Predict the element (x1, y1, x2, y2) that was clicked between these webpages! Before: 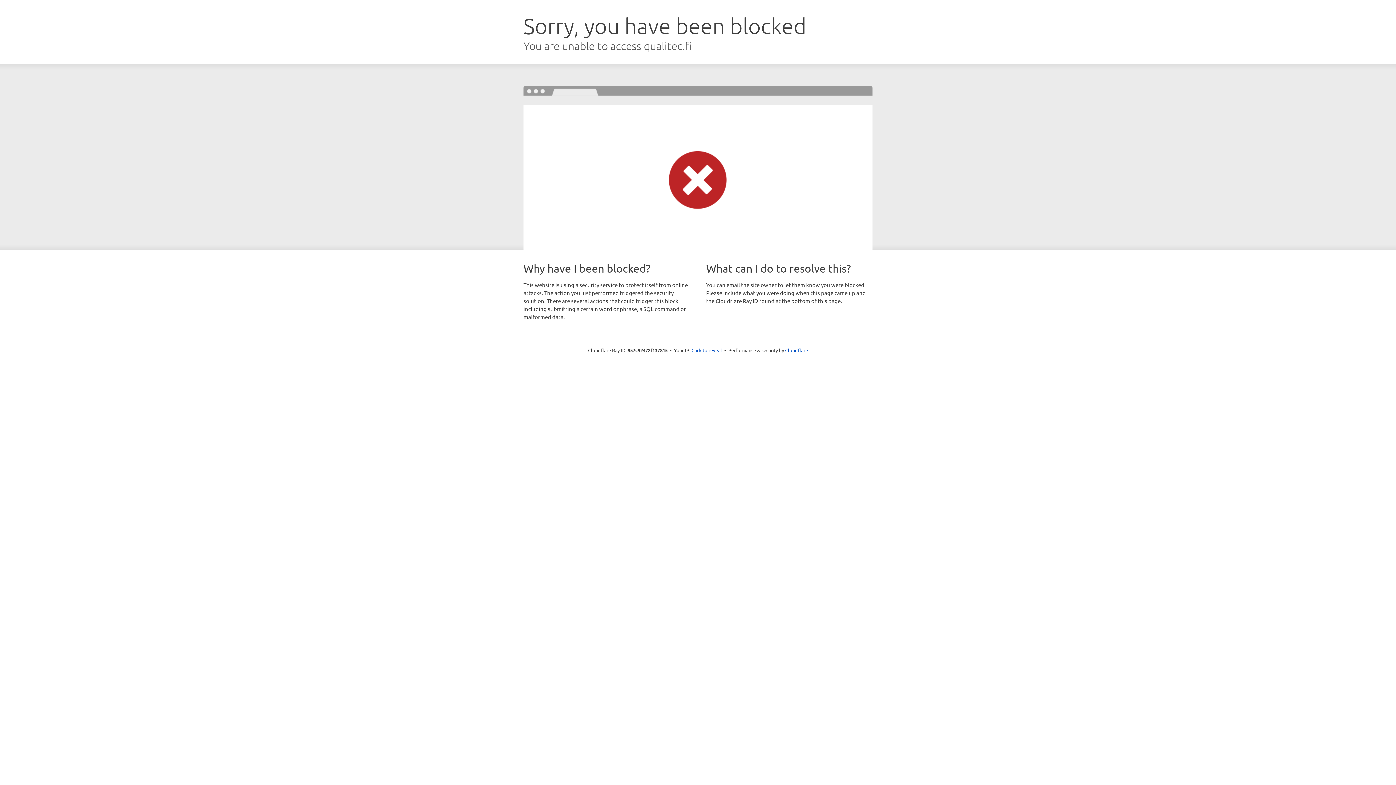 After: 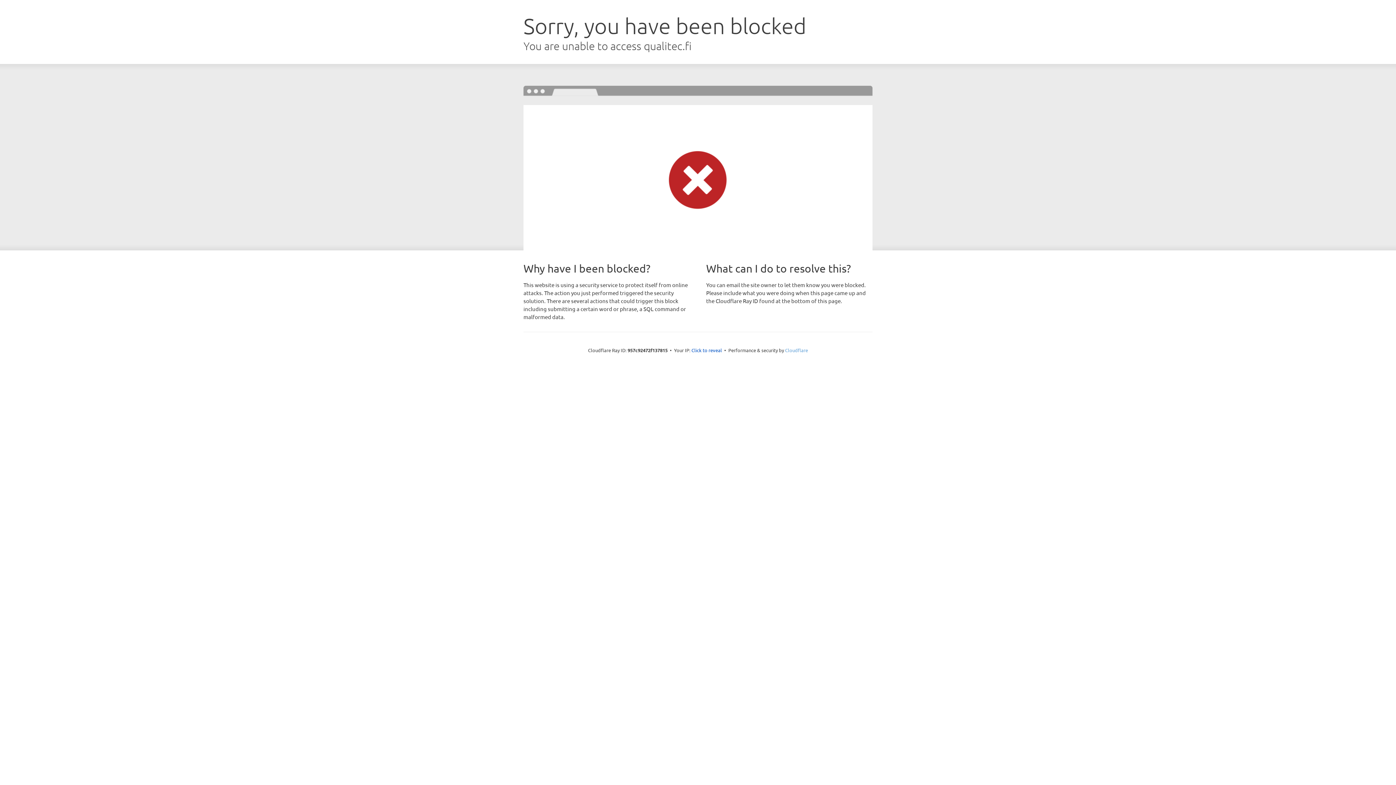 Action: label: Cloudflare bbox: (785, 347, 808, 353)